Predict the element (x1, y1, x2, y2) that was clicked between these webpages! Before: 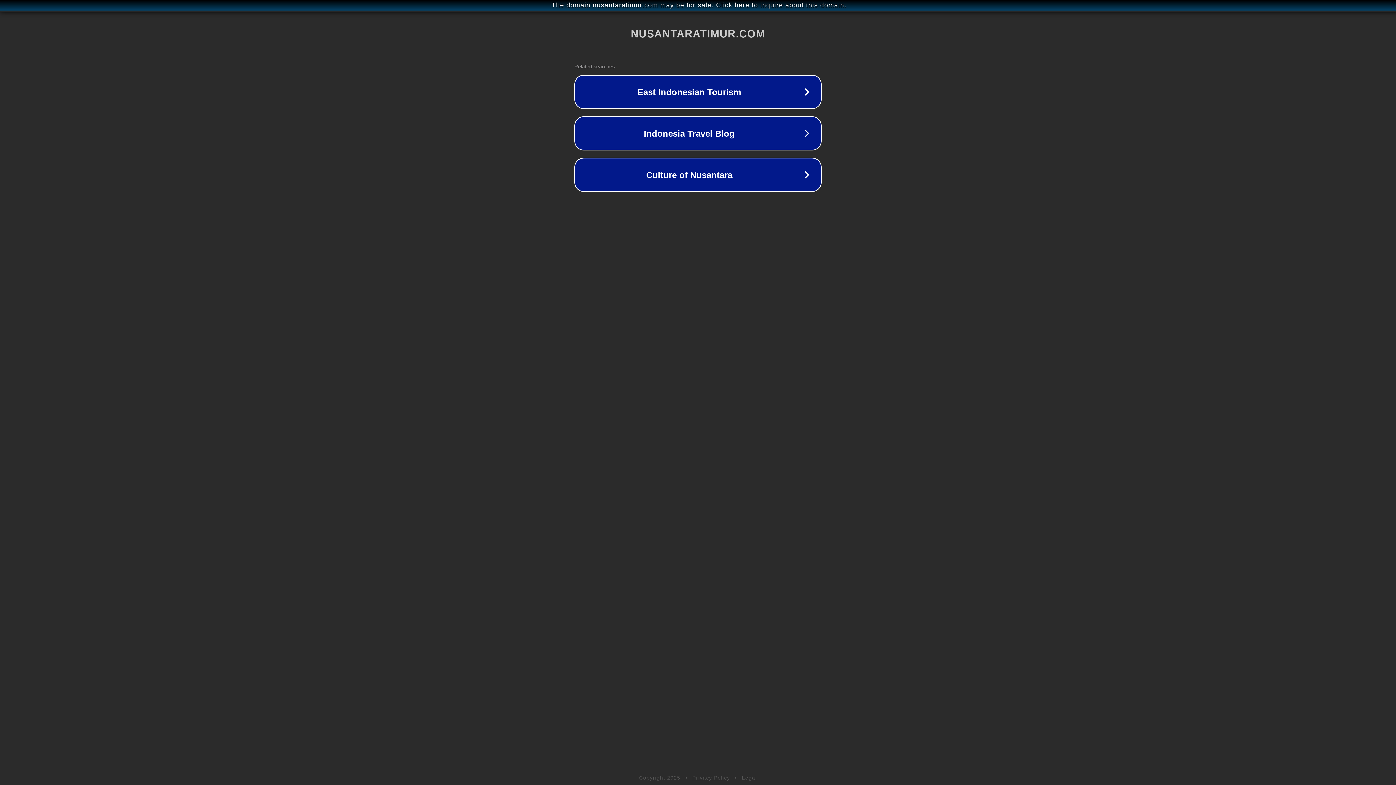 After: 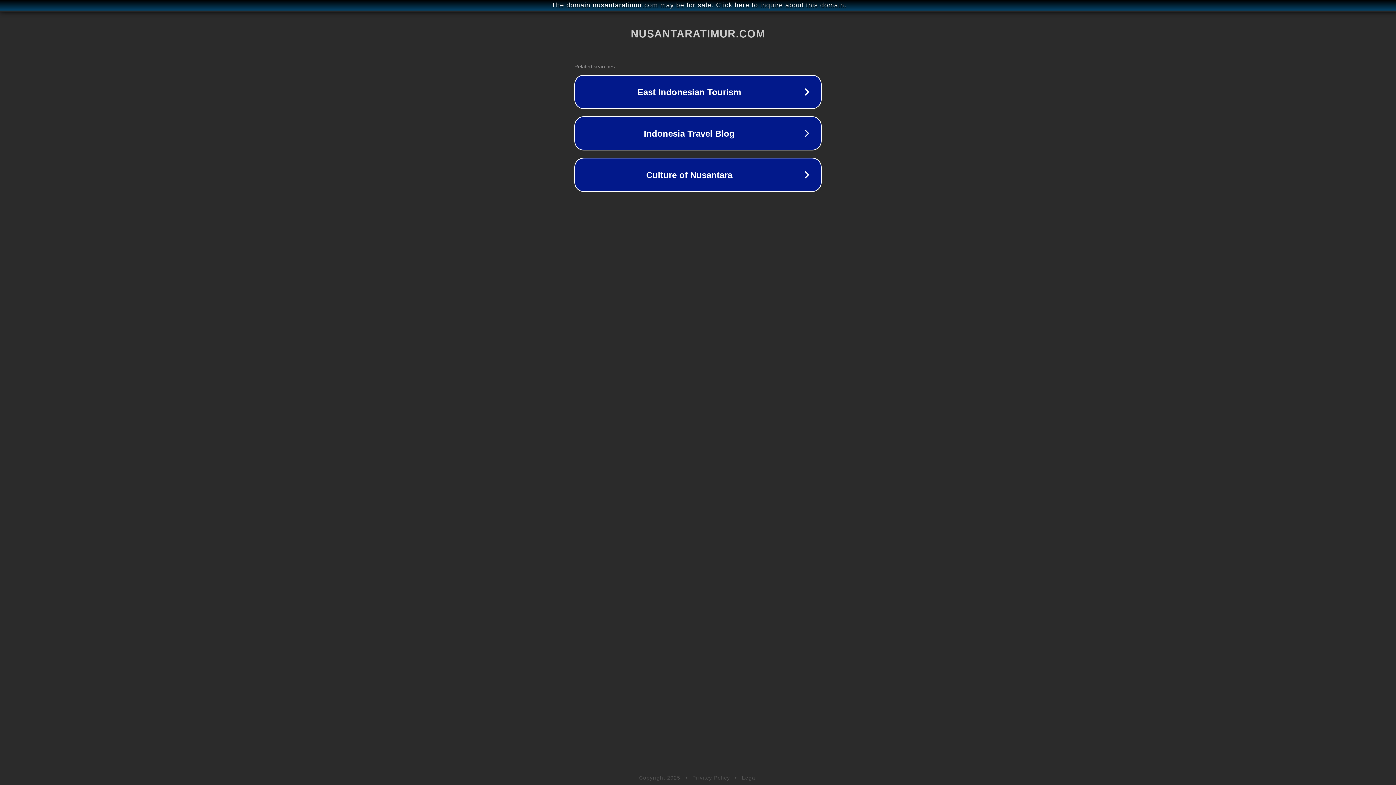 Action: label: Legal bbox: (742, 775, 757, 781)